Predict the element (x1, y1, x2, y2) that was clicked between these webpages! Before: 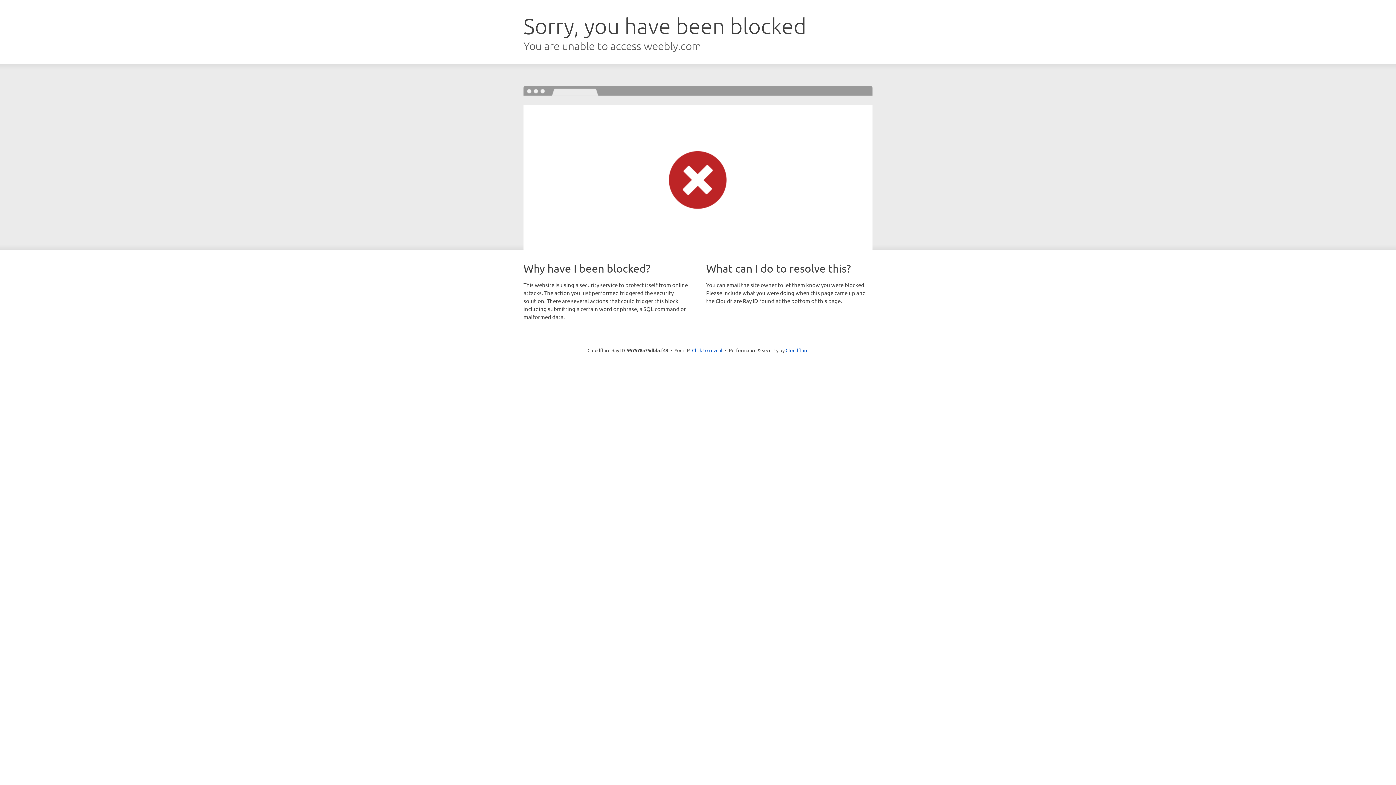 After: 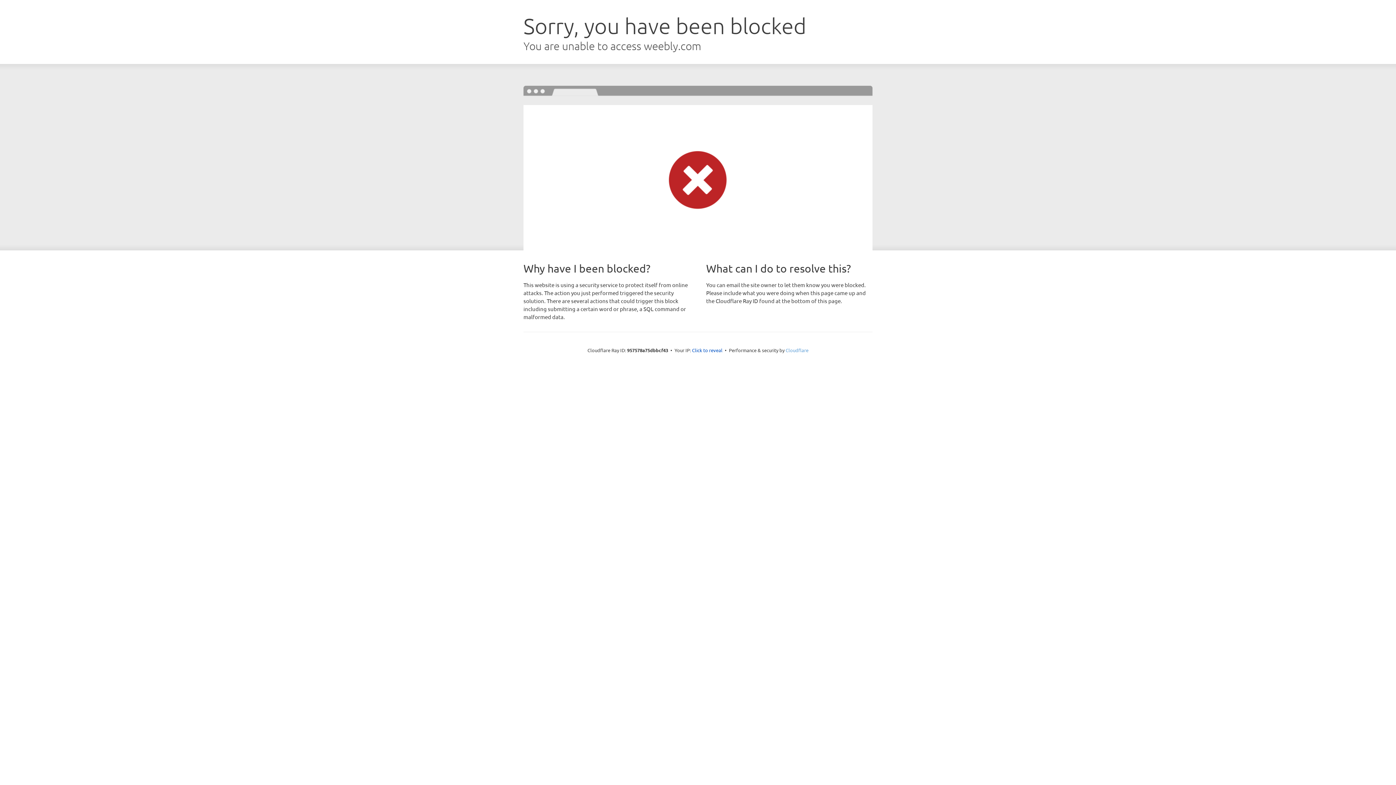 Action: label: Cloudflare bbox: (785, 347, 808, 353)